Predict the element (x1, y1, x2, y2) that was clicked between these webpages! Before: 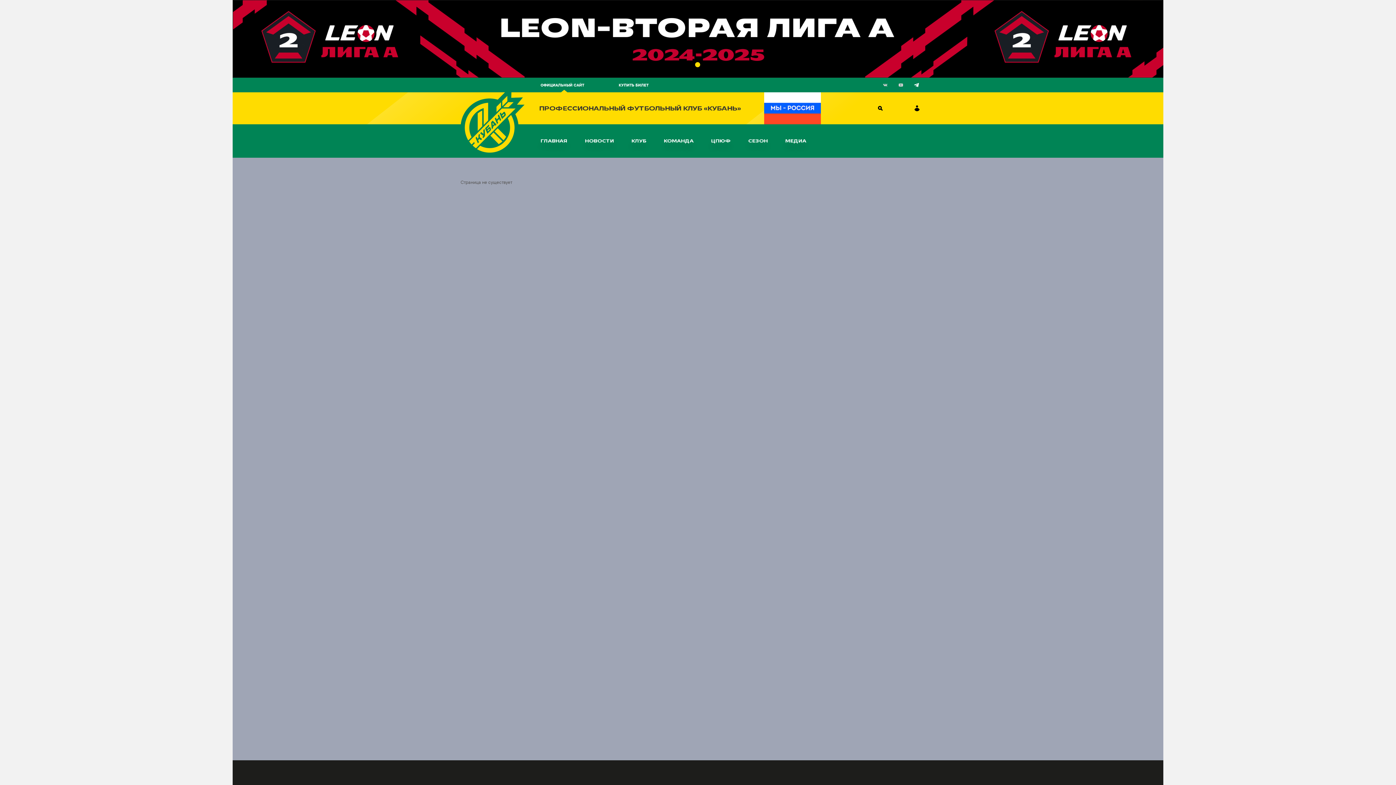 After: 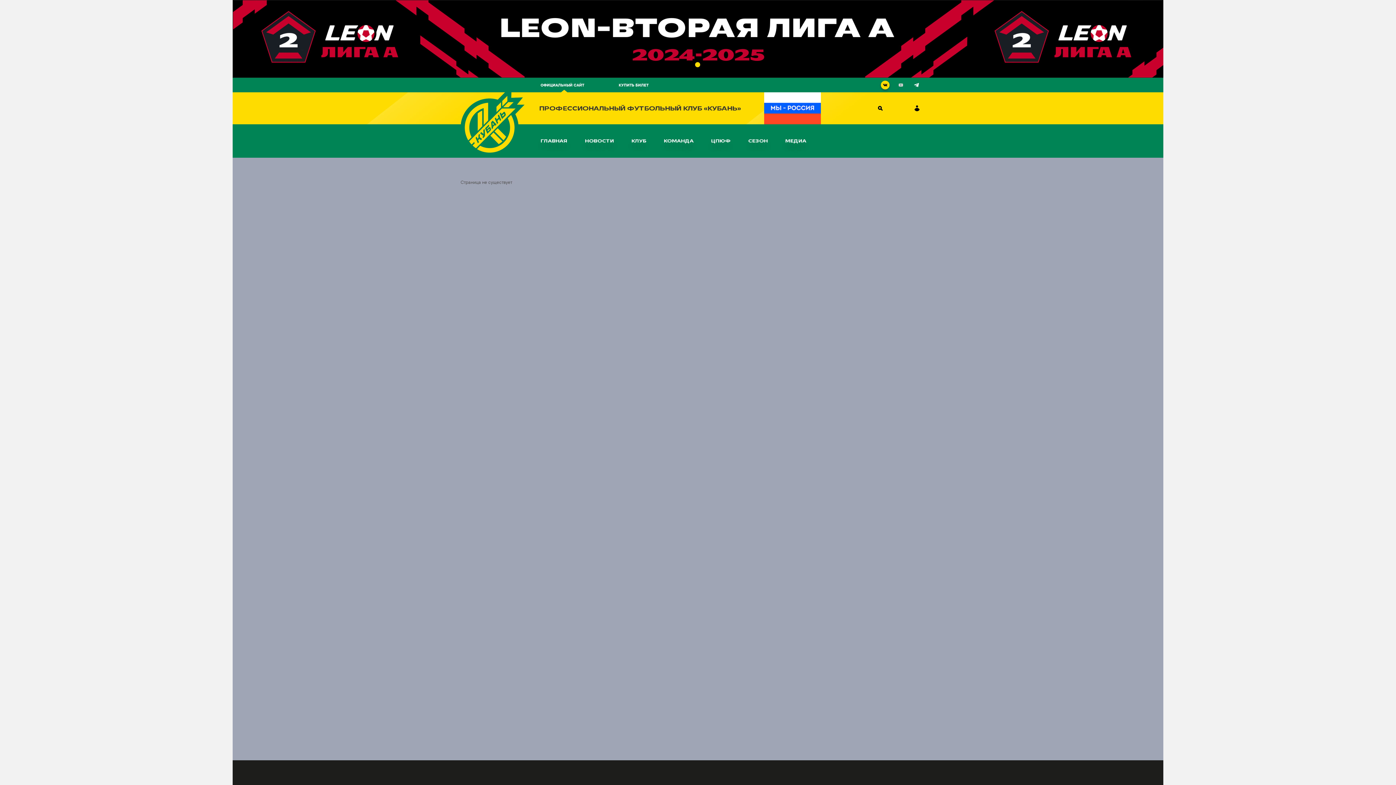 Action: bbox: (881, 80, 889, 89)